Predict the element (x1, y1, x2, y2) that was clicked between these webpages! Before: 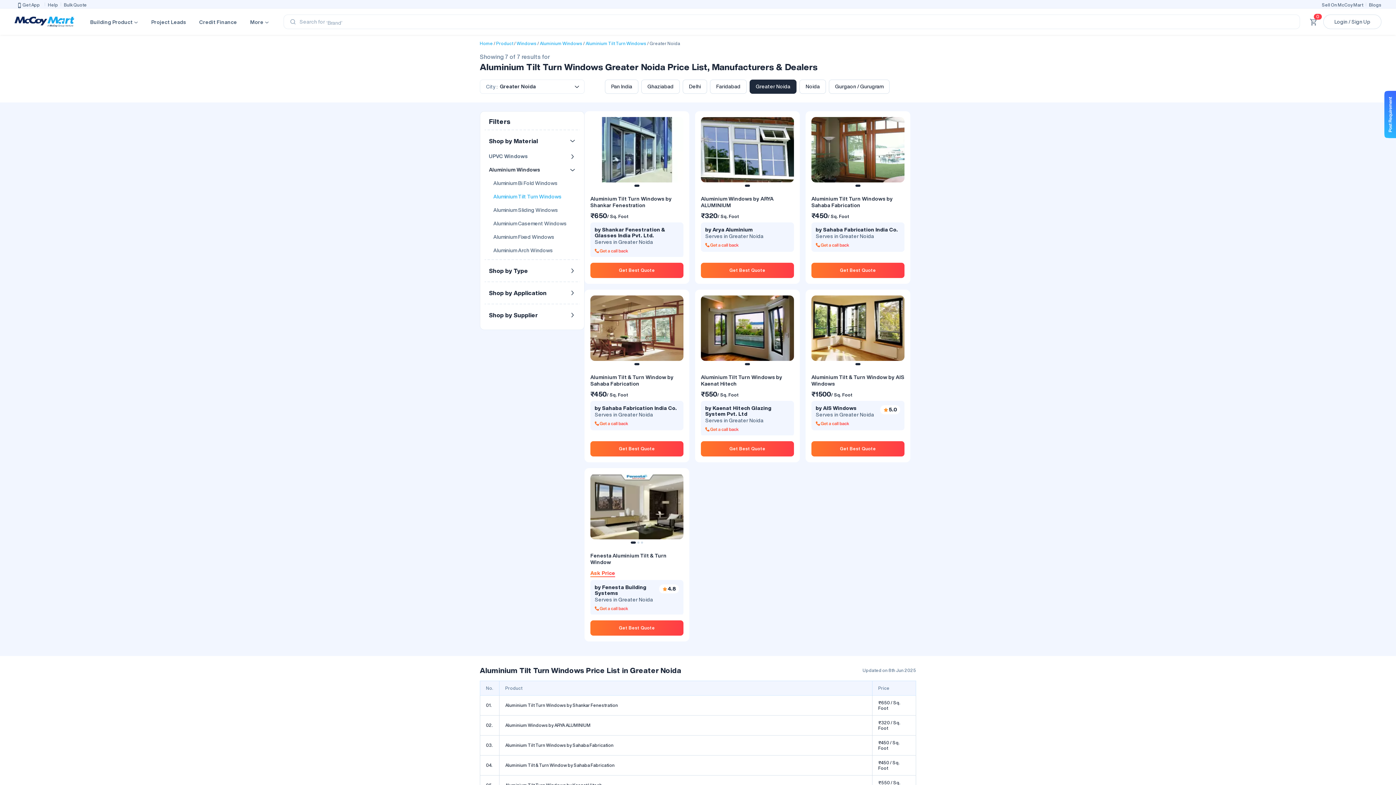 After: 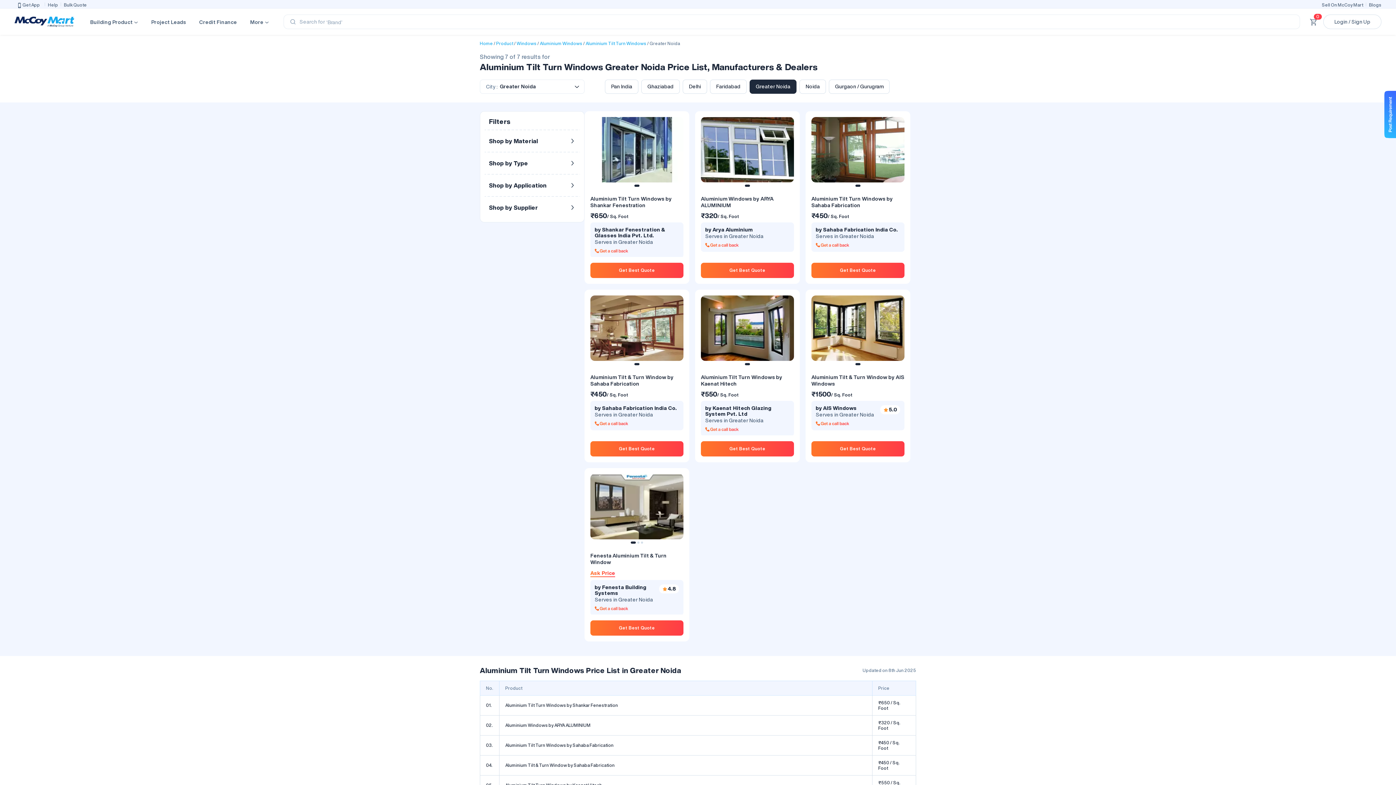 Action: label: Shop by Material bbox: (484, 132, 580, 149)